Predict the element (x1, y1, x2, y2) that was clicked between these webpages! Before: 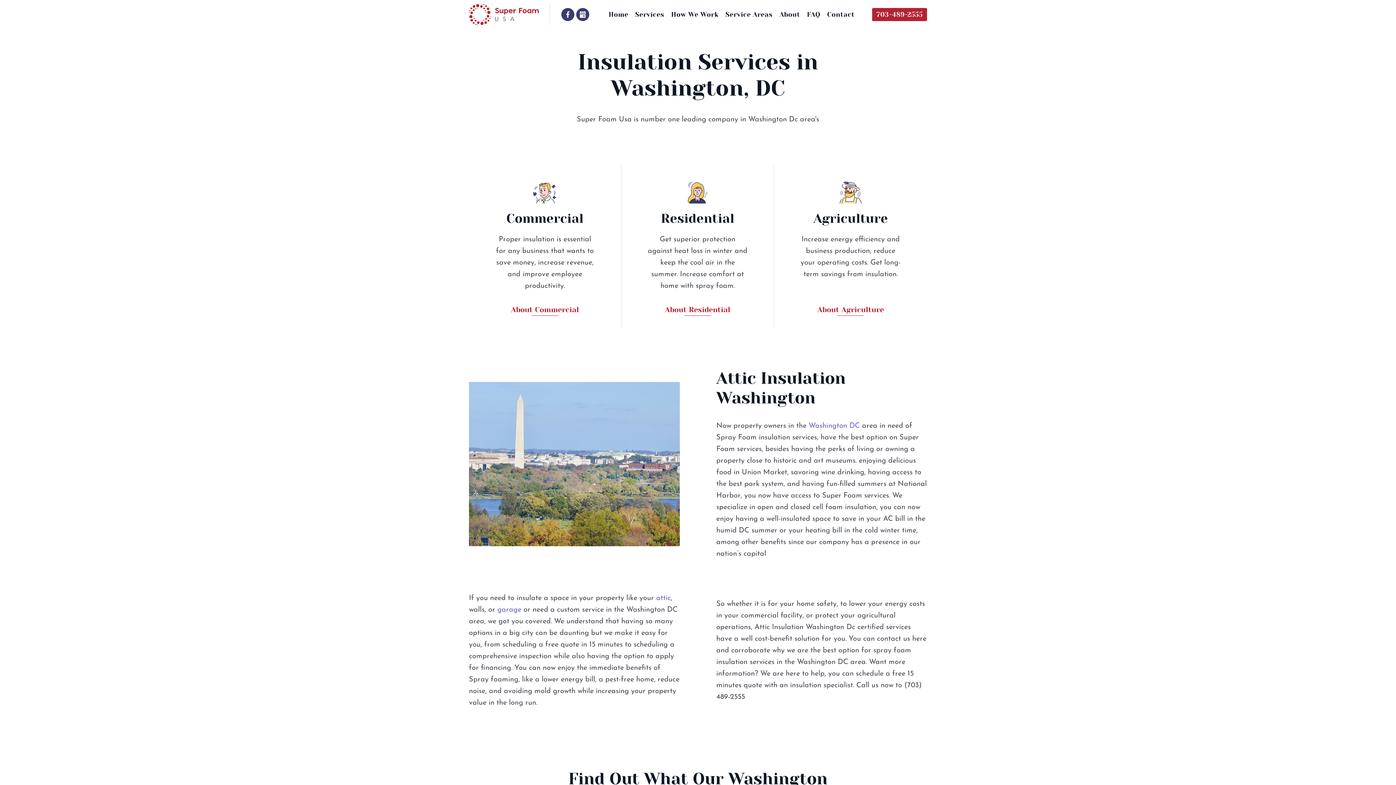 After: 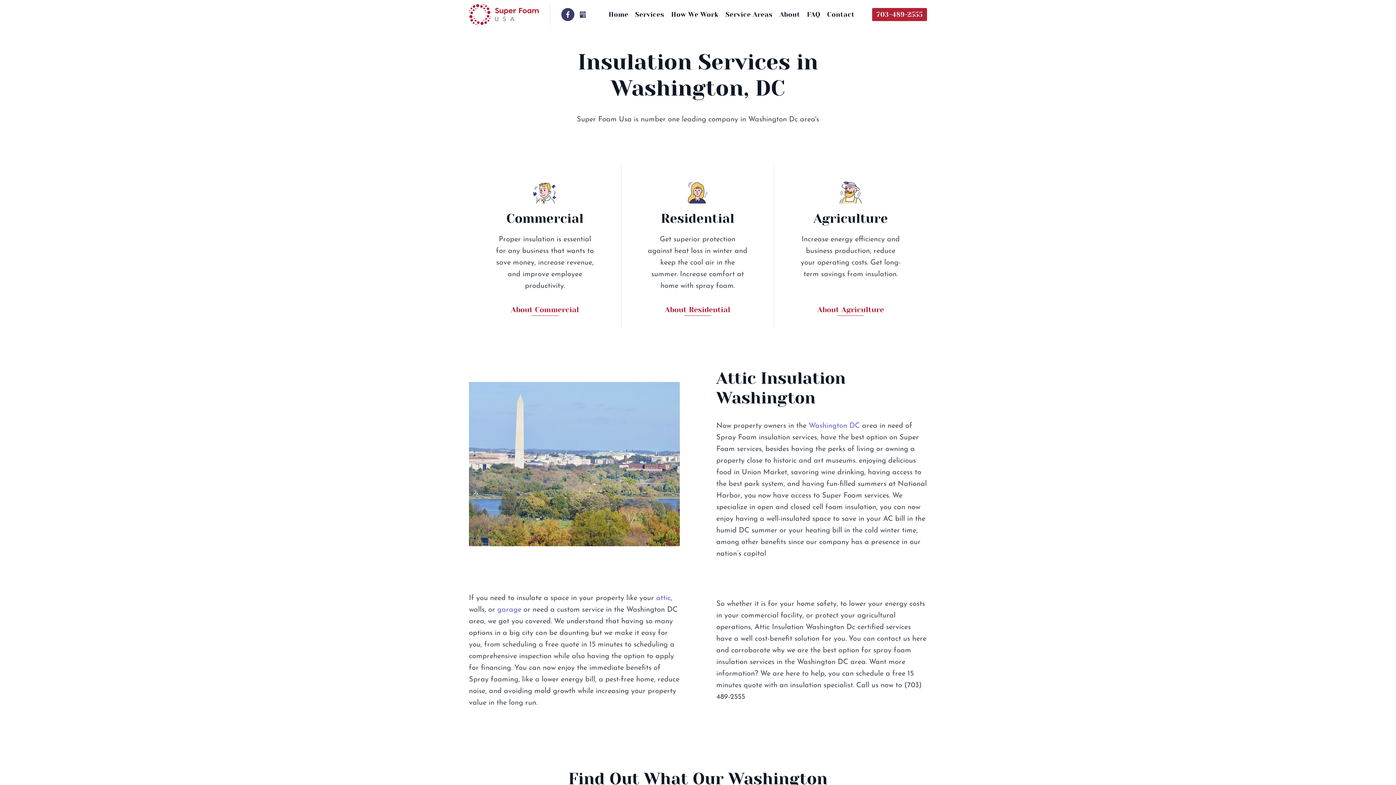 Action: label: GMB bbox: (576, 8, 589, 21)